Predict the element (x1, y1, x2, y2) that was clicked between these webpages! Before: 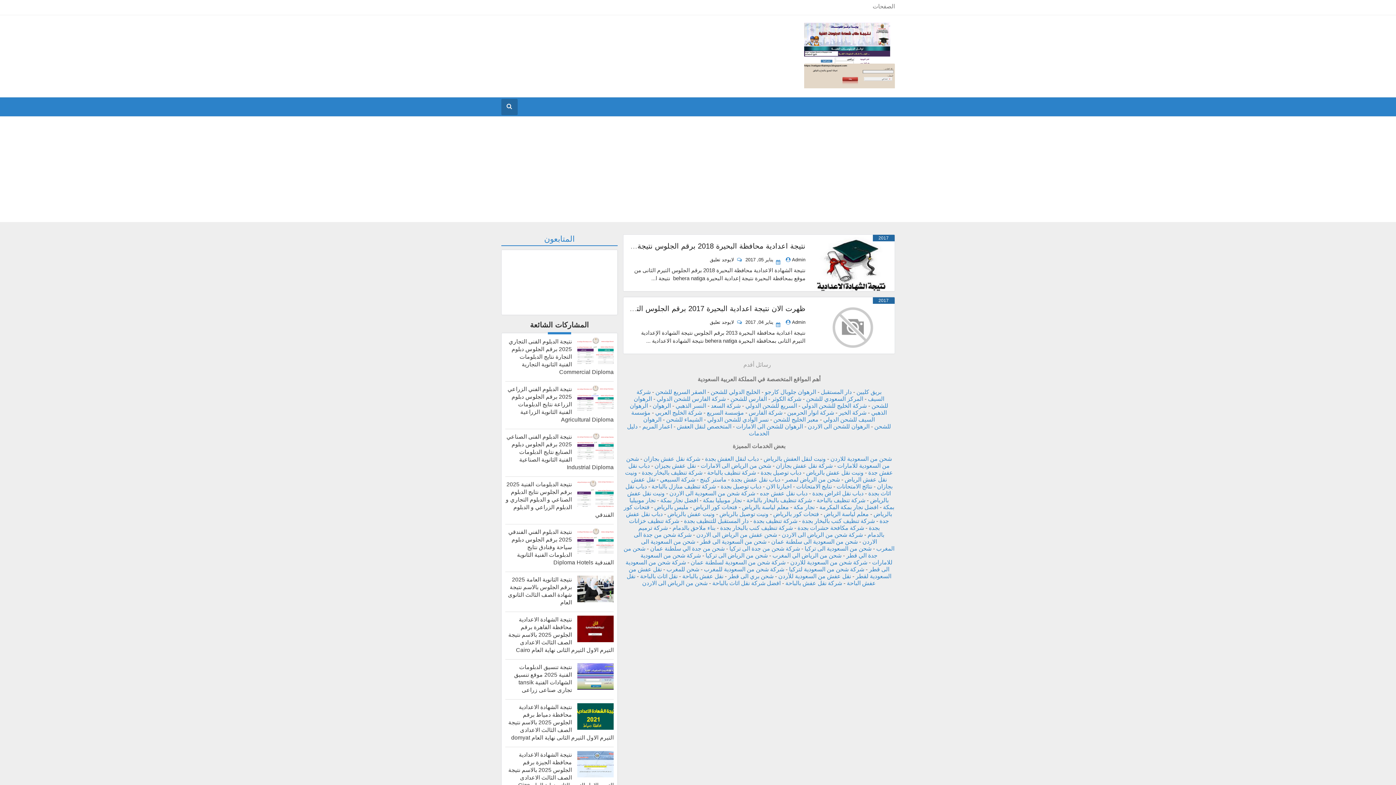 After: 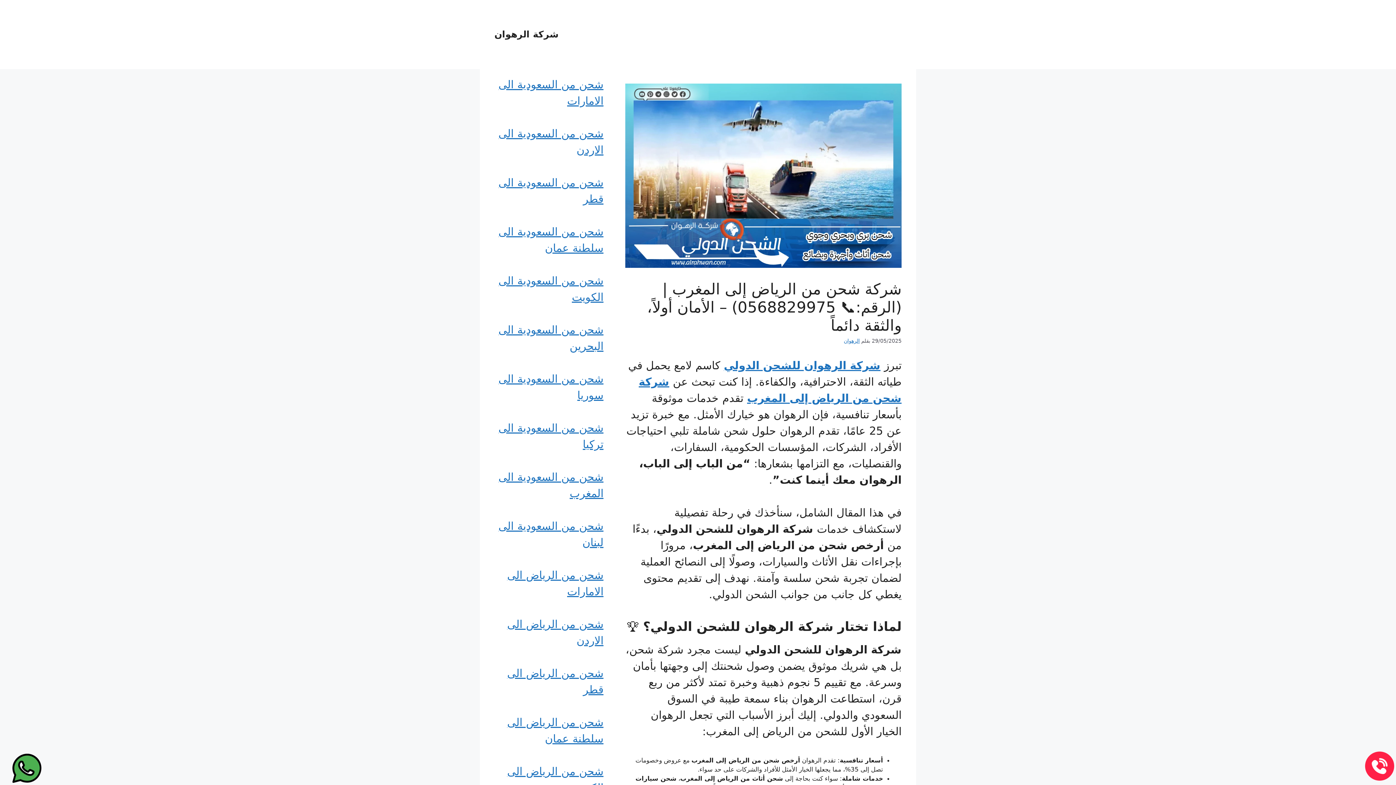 Action: bbox: (772, 552, 841, 558) label: شحن من الرياض الي المغرب